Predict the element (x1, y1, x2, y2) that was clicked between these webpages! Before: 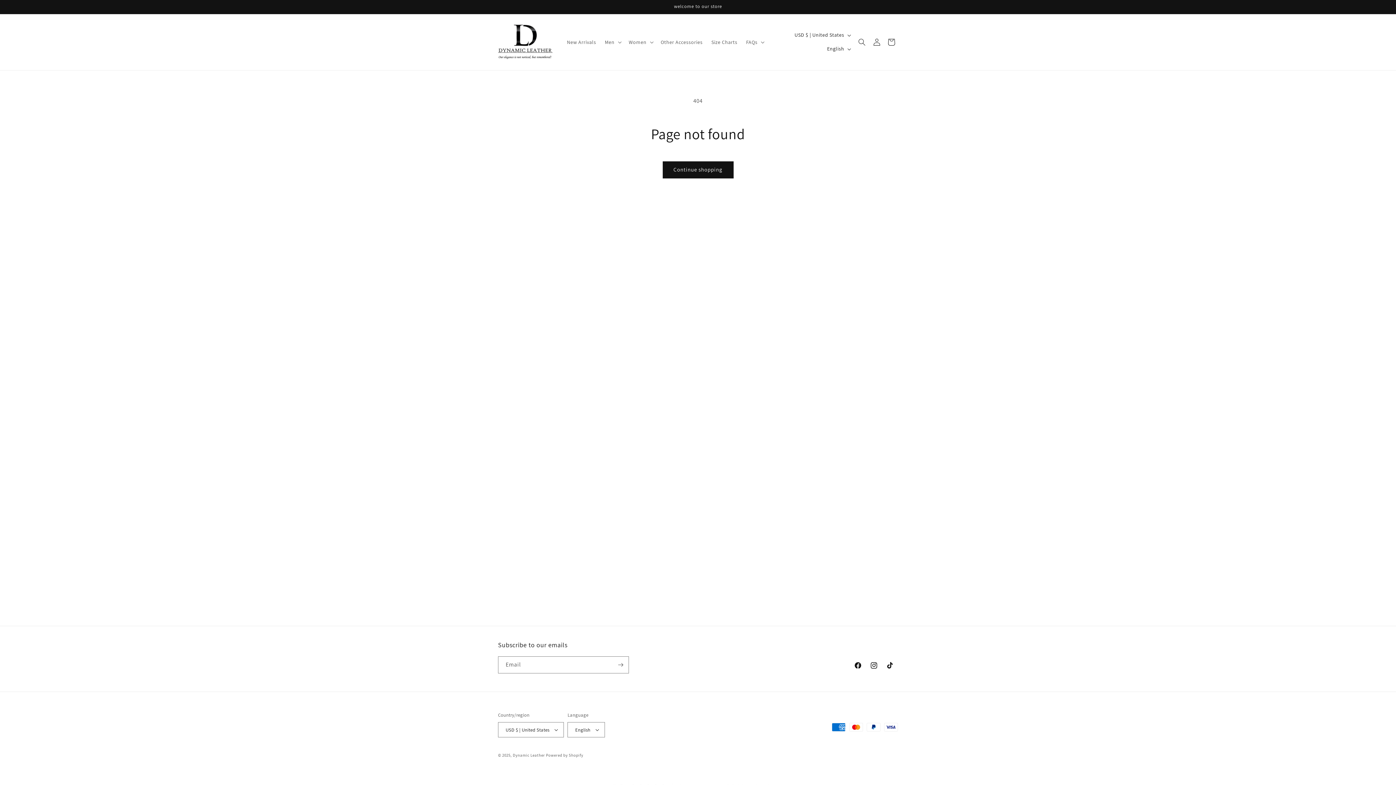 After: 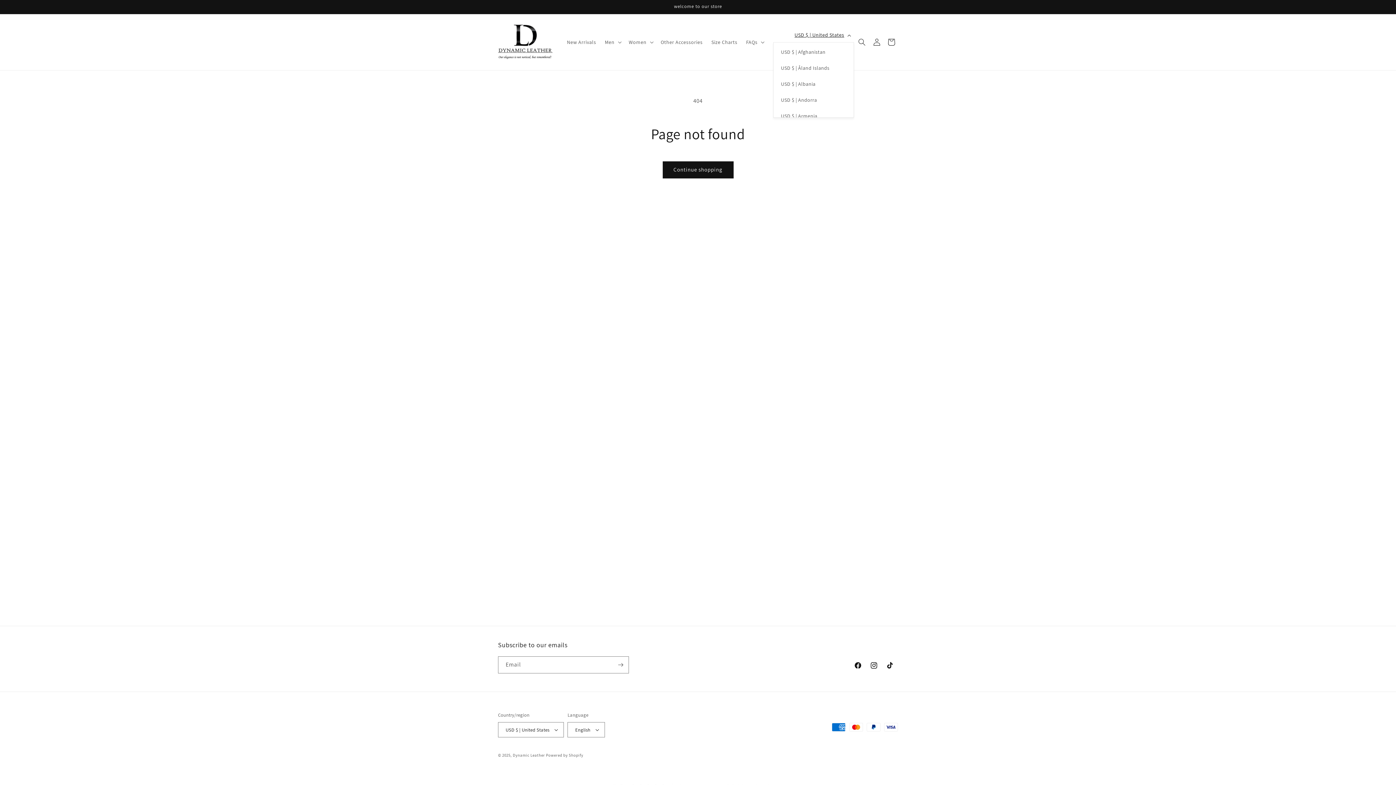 Action: label: USD $ | United States bbox: (790, 28, 854, 42)